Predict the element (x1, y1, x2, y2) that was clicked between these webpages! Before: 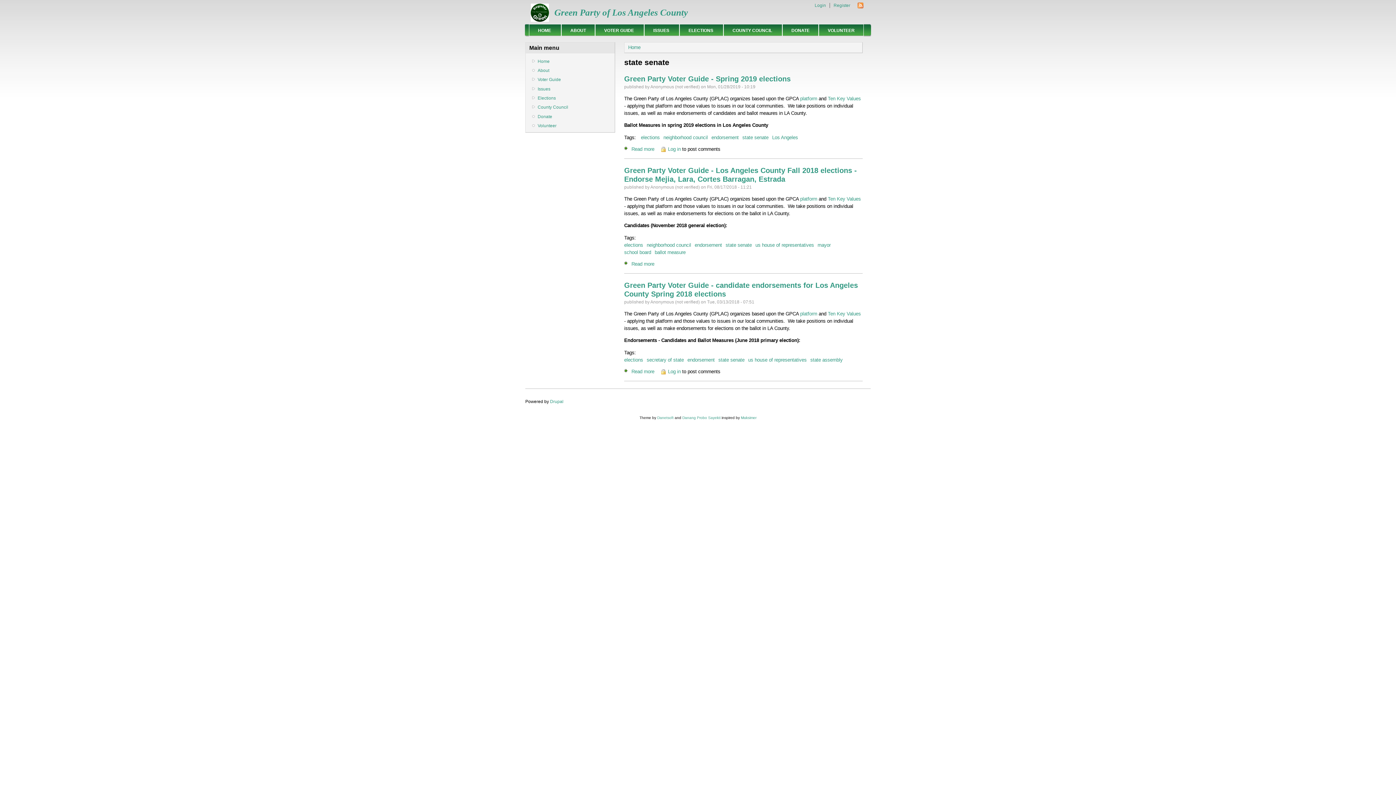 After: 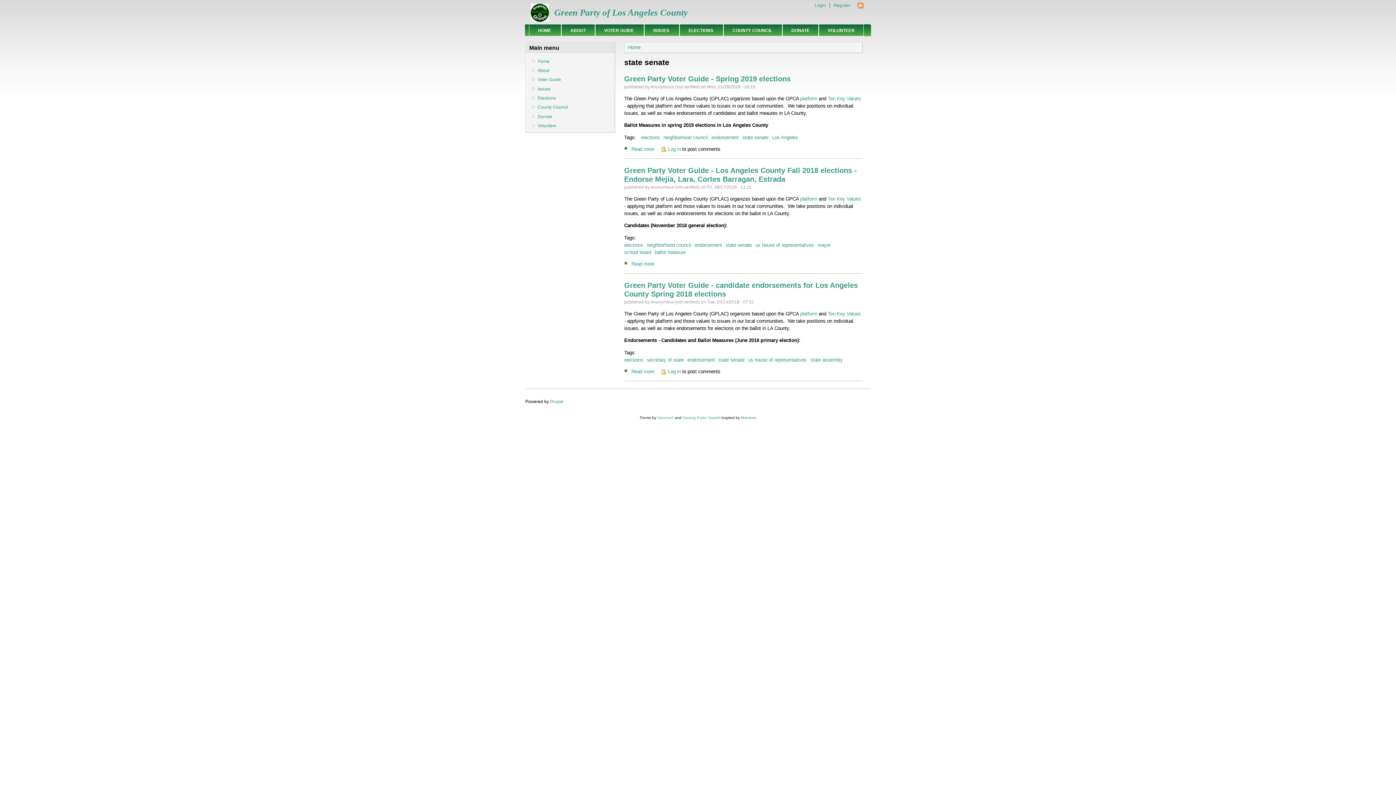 Action: bbox: (725, 242, 752, 247) label: state senate